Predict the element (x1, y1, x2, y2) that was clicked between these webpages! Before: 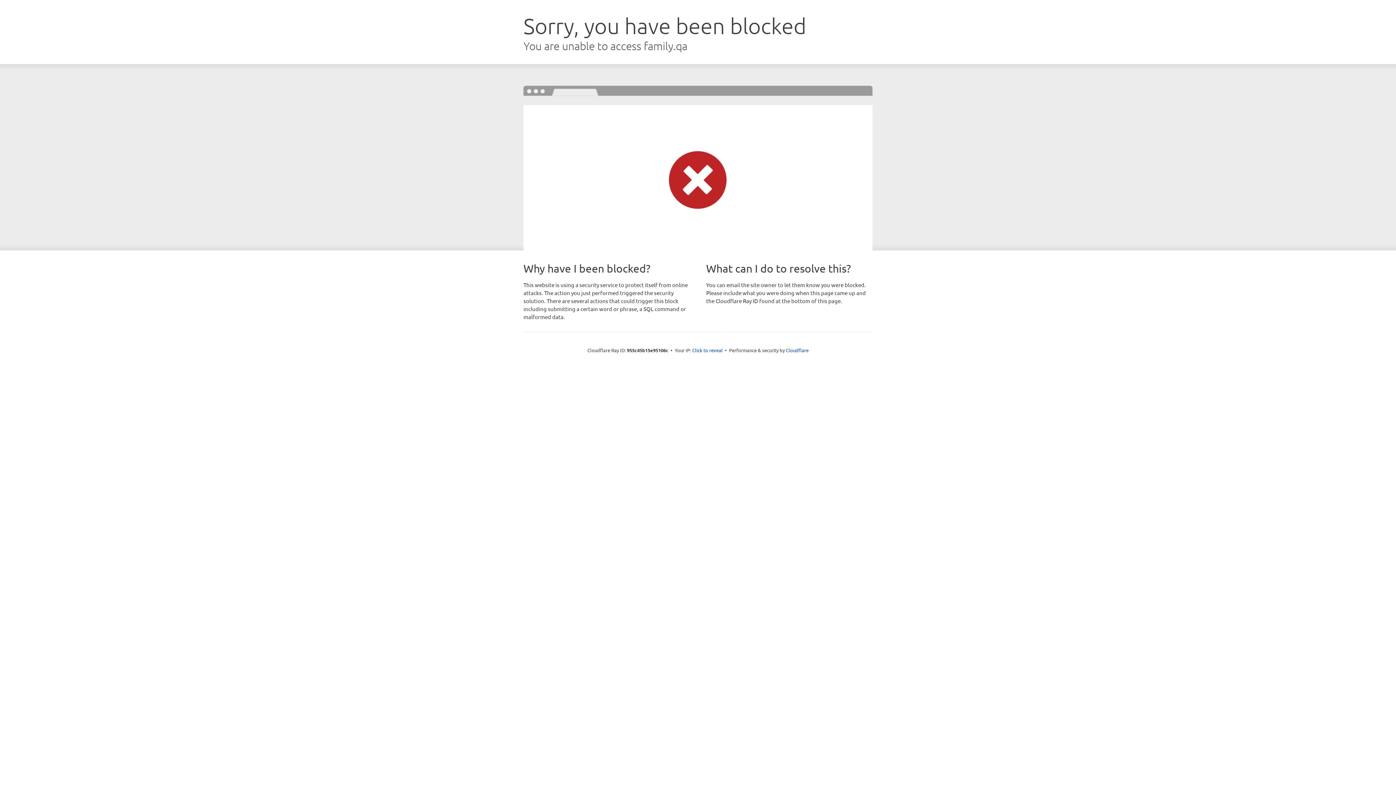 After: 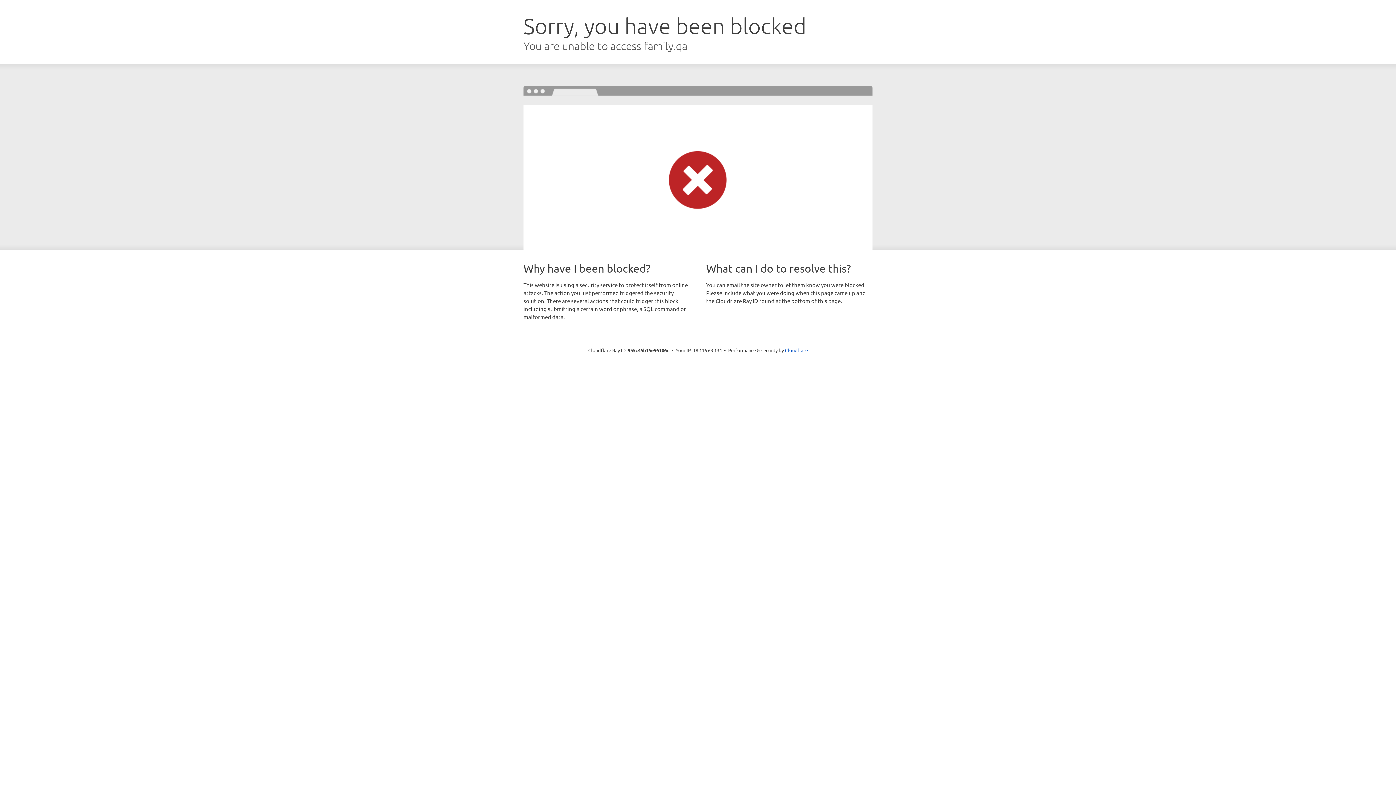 Action: bbox: (692, 346, 722, 353) label: Click to reveal